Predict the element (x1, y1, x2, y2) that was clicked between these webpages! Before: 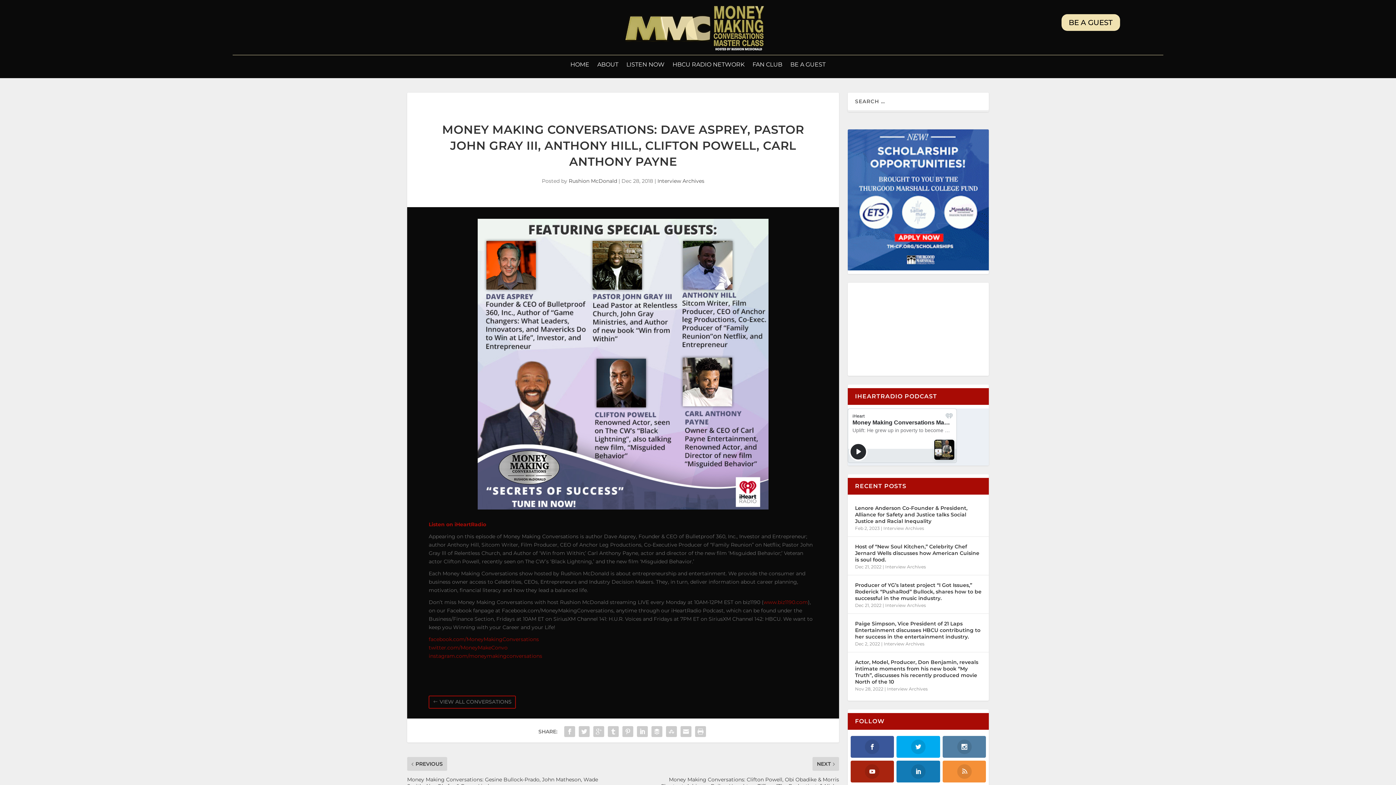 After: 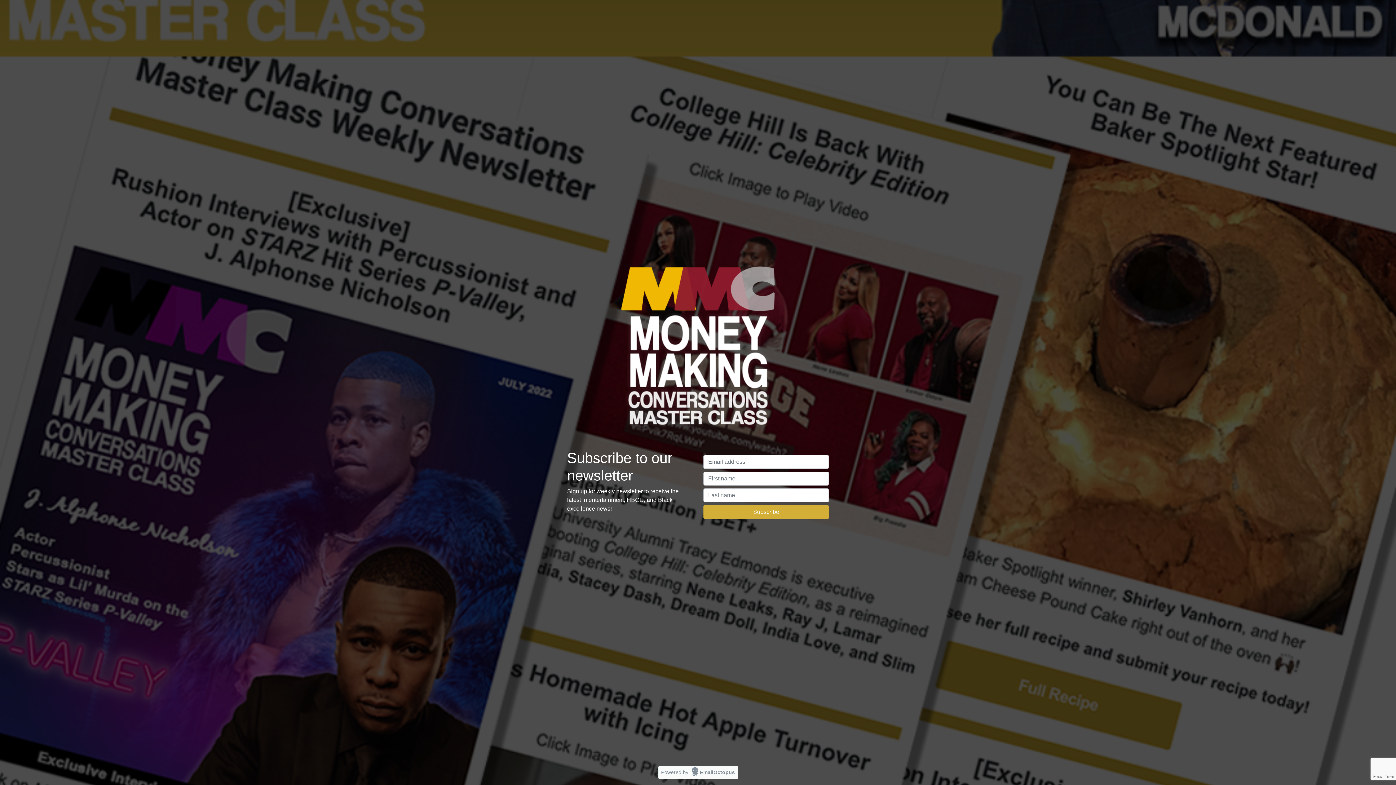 Action: label: FAN CLUB bbox: (752, 62, 782, 70)